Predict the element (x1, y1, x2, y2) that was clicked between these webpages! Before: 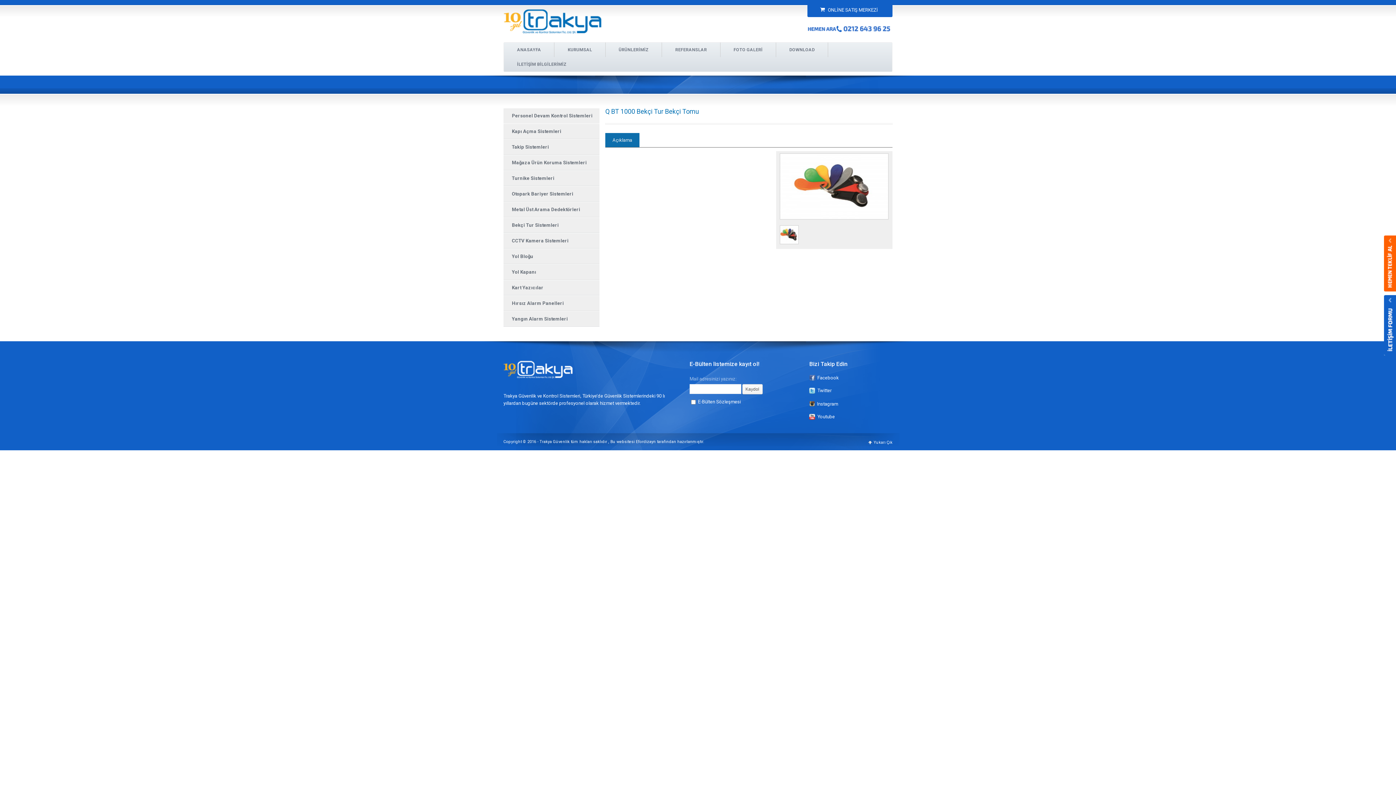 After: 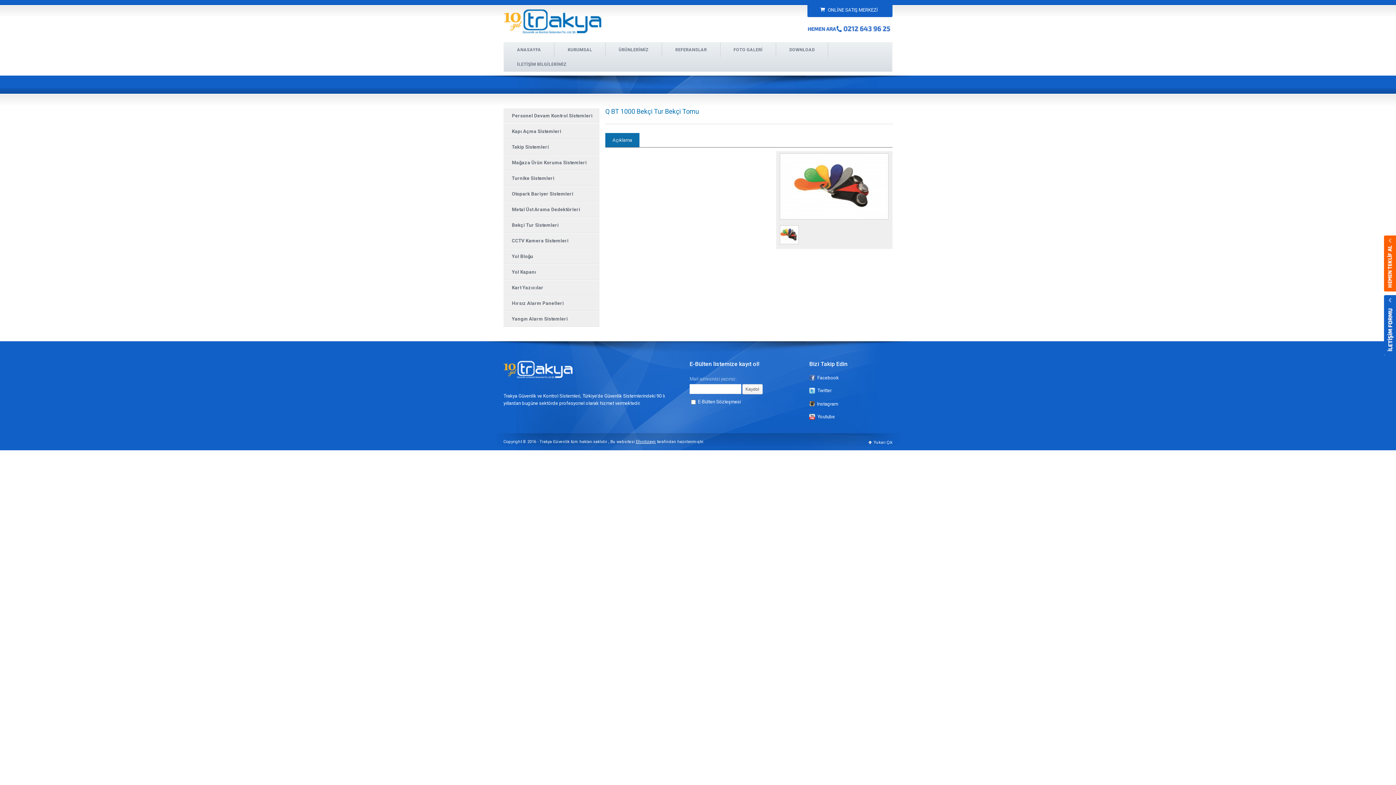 Action: bbox: (636, 439, 656, 444) label: Efordizayn